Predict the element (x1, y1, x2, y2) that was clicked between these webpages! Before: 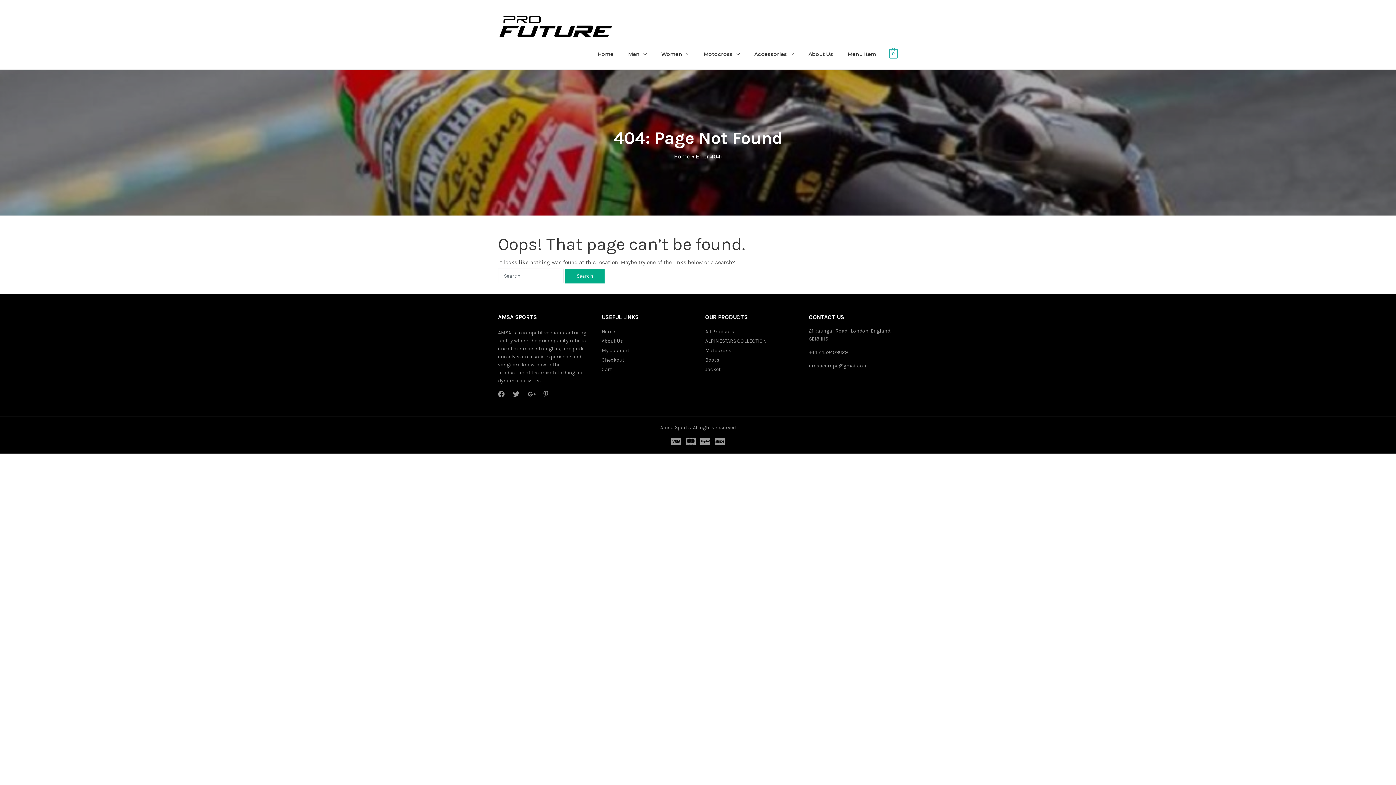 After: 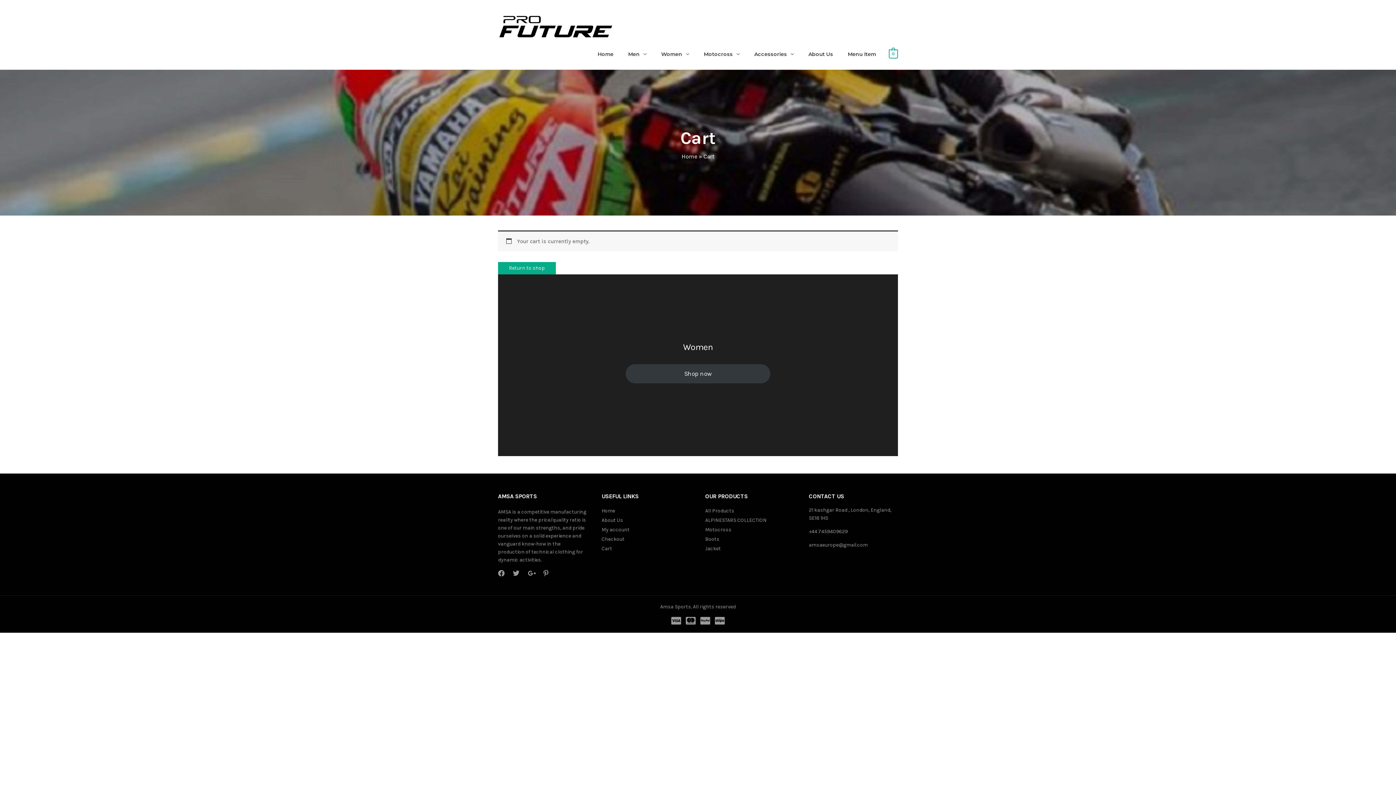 Action: bbox: (601, 357, 624, 363) label: Checkout